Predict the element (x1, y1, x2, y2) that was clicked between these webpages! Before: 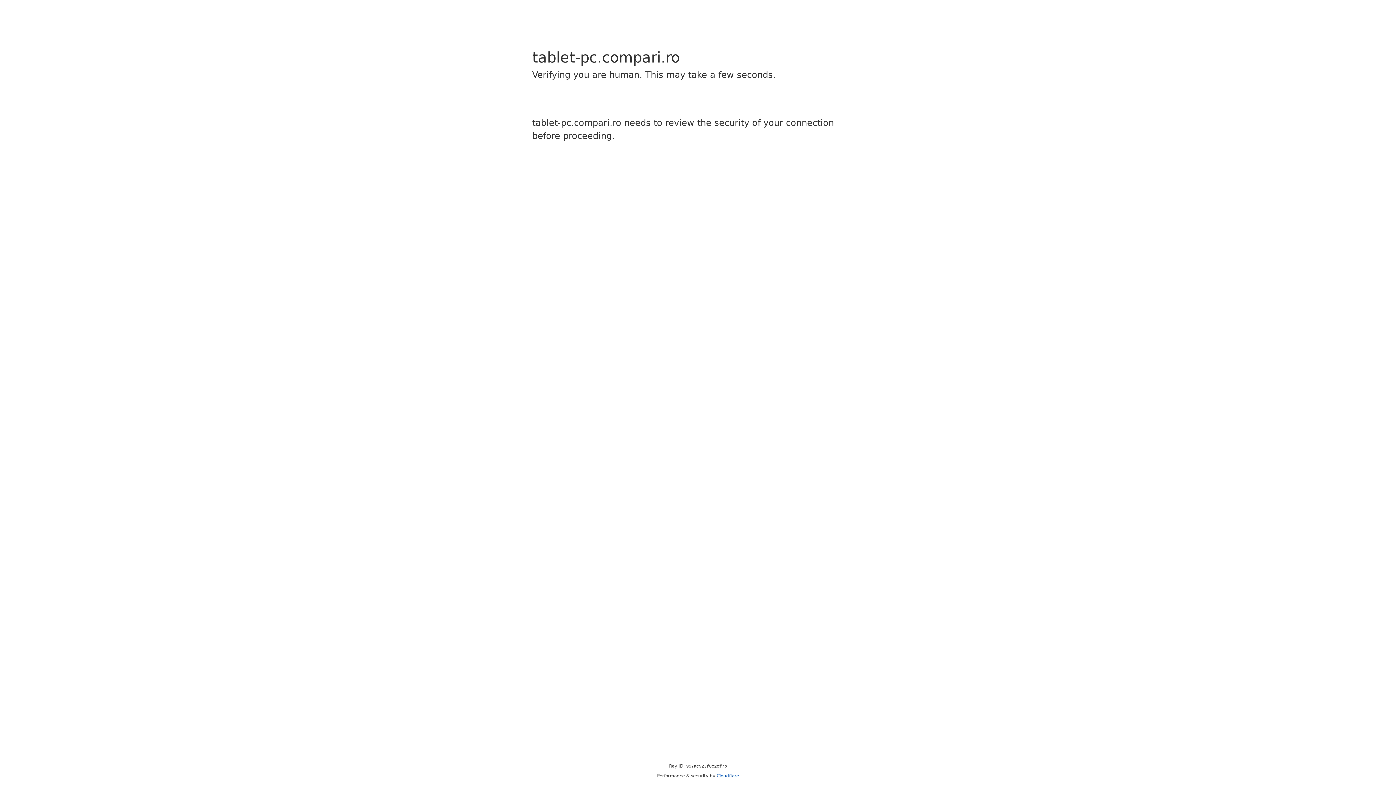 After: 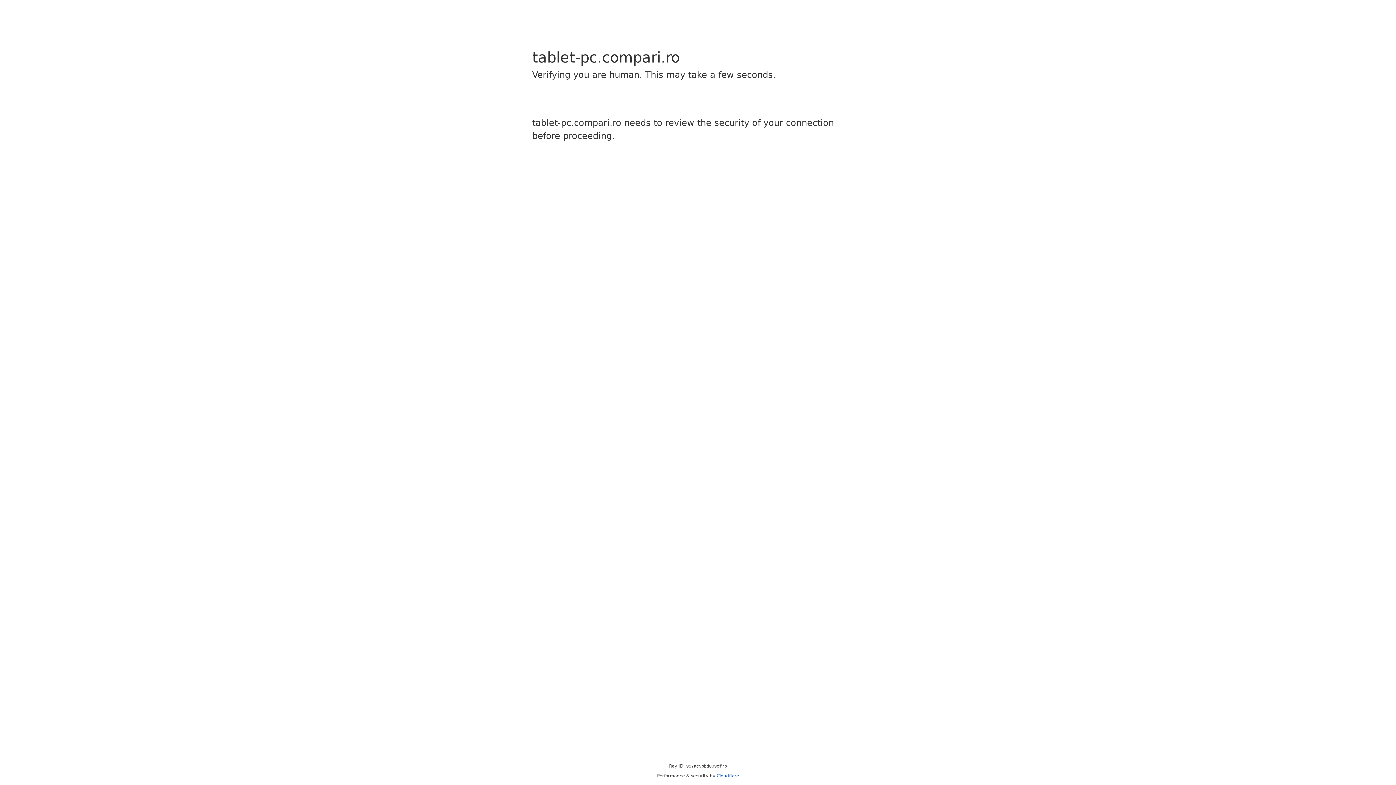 Action: bbox: (716, 773, 739, 778) label: Cloudflare